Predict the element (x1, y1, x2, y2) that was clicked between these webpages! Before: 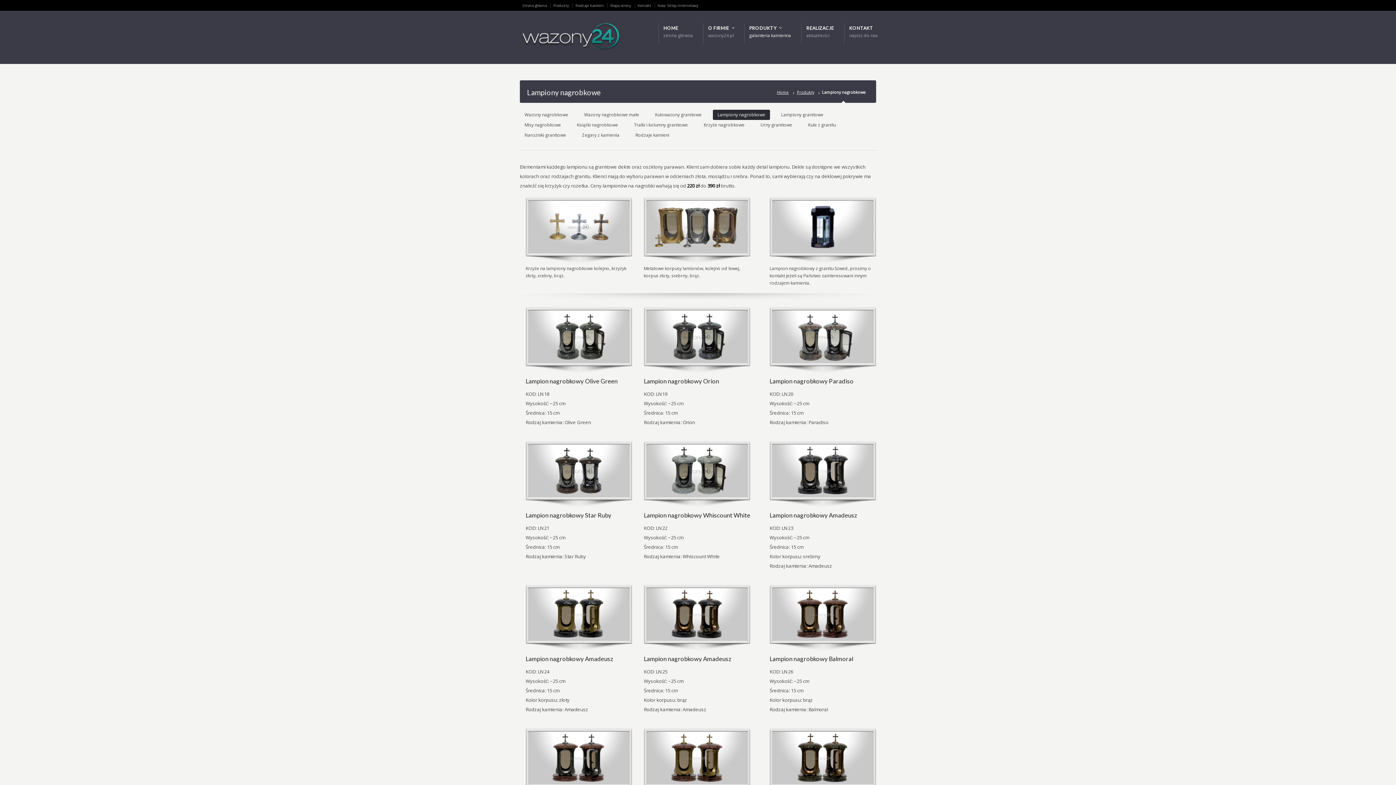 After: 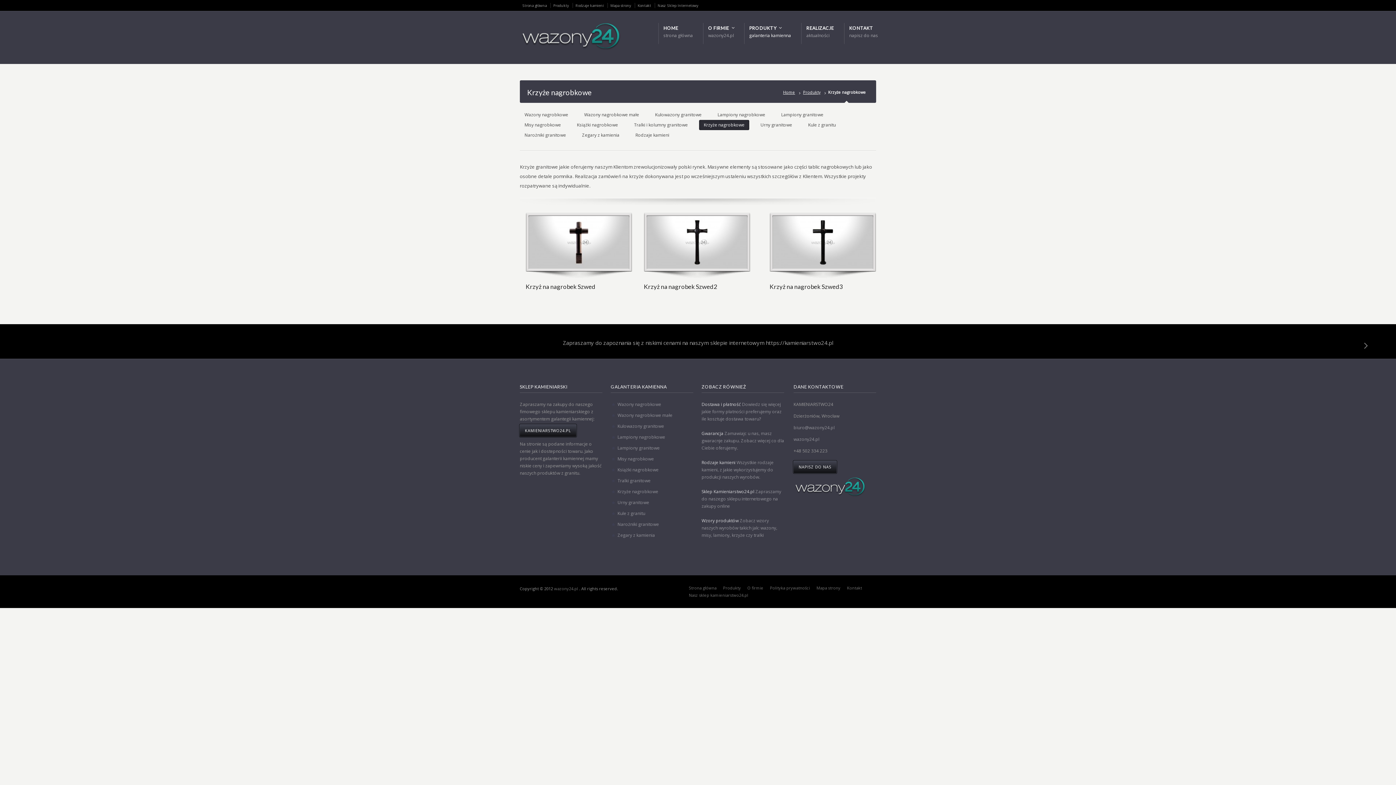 Action: bbox: (699, 120, 749, 130) label: Krzyże nagrobkowe